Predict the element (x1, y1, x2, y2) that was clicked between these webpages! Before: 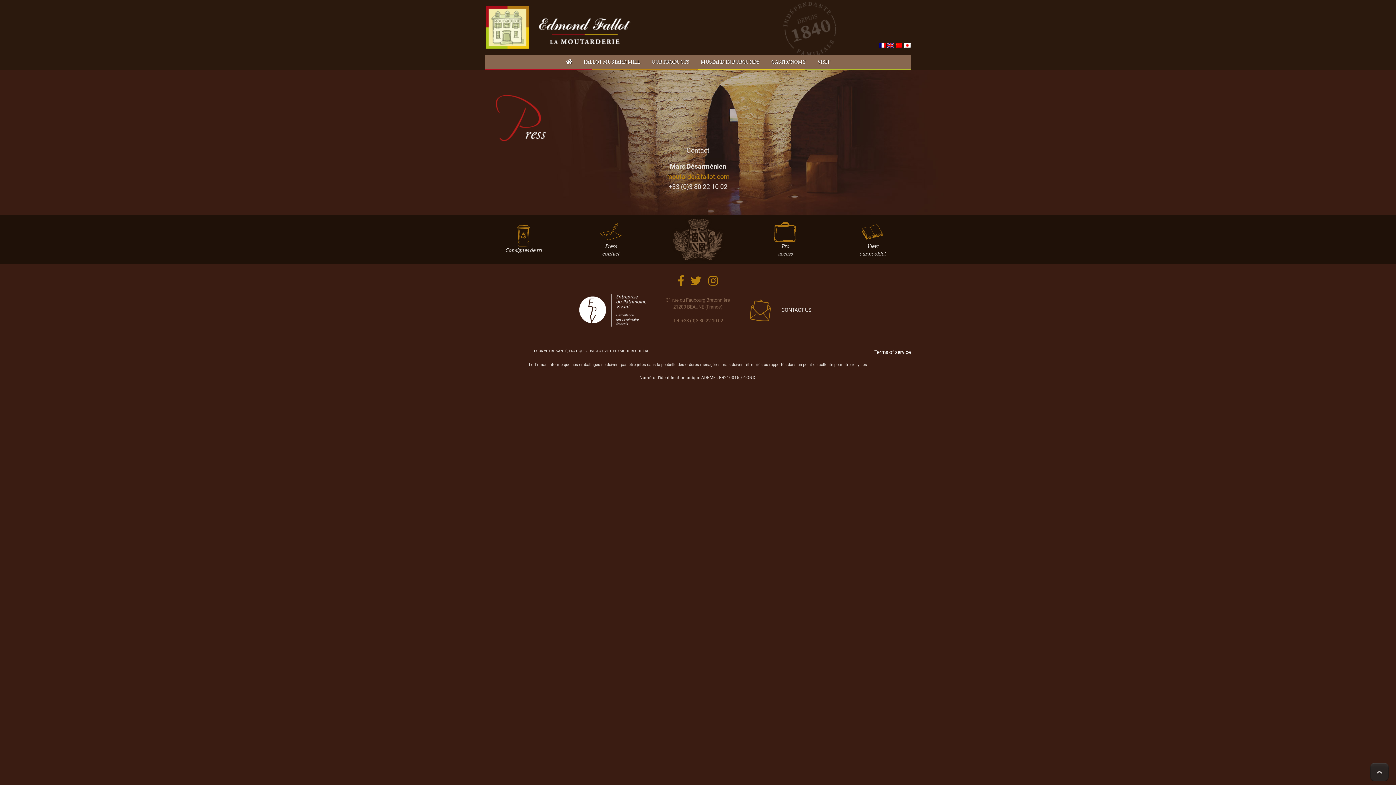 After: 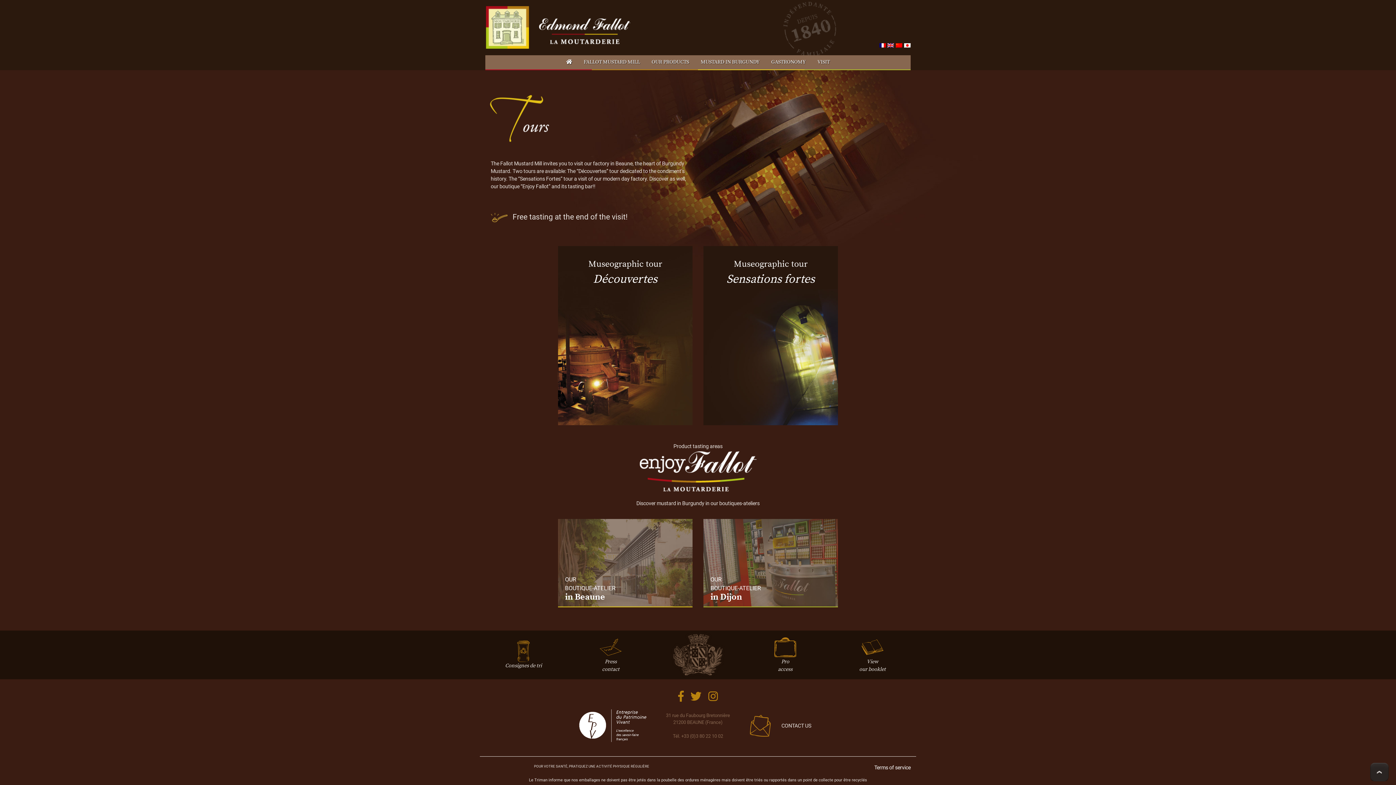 Action: bbox: (811, 55, 835, 69) label: VISIT